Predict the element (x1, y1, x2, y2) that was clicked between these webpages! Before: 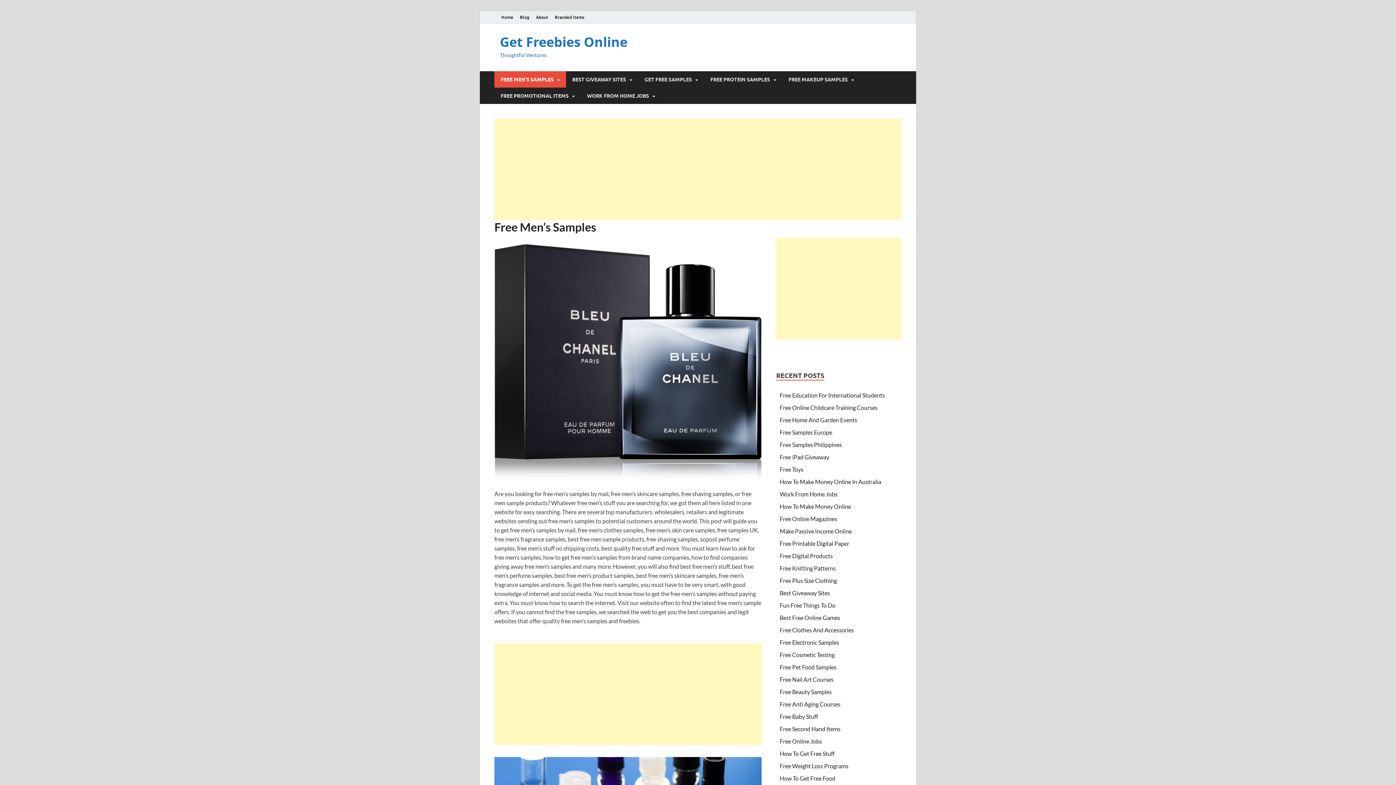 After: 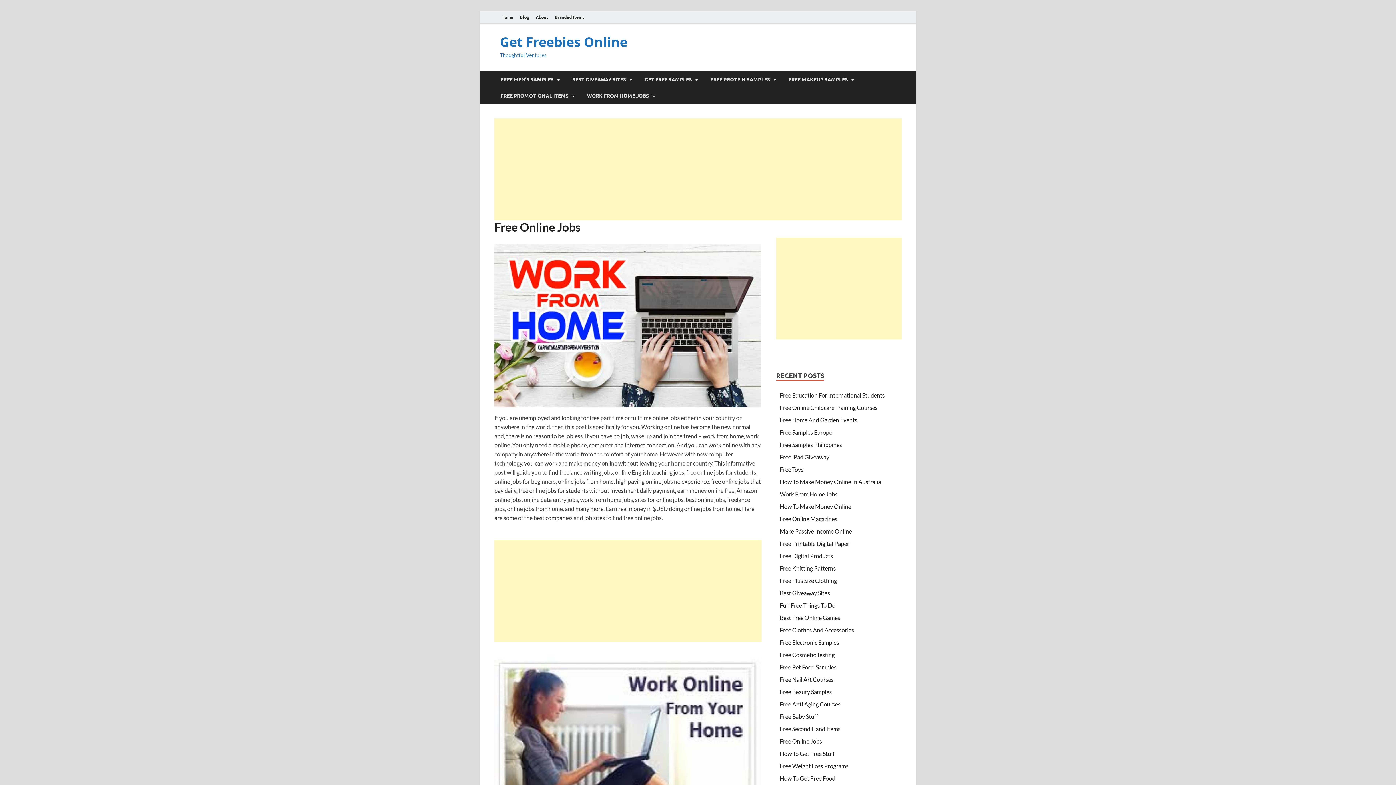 Action: bbox: (780, 738, 822, 745) label: Free Online Jobs